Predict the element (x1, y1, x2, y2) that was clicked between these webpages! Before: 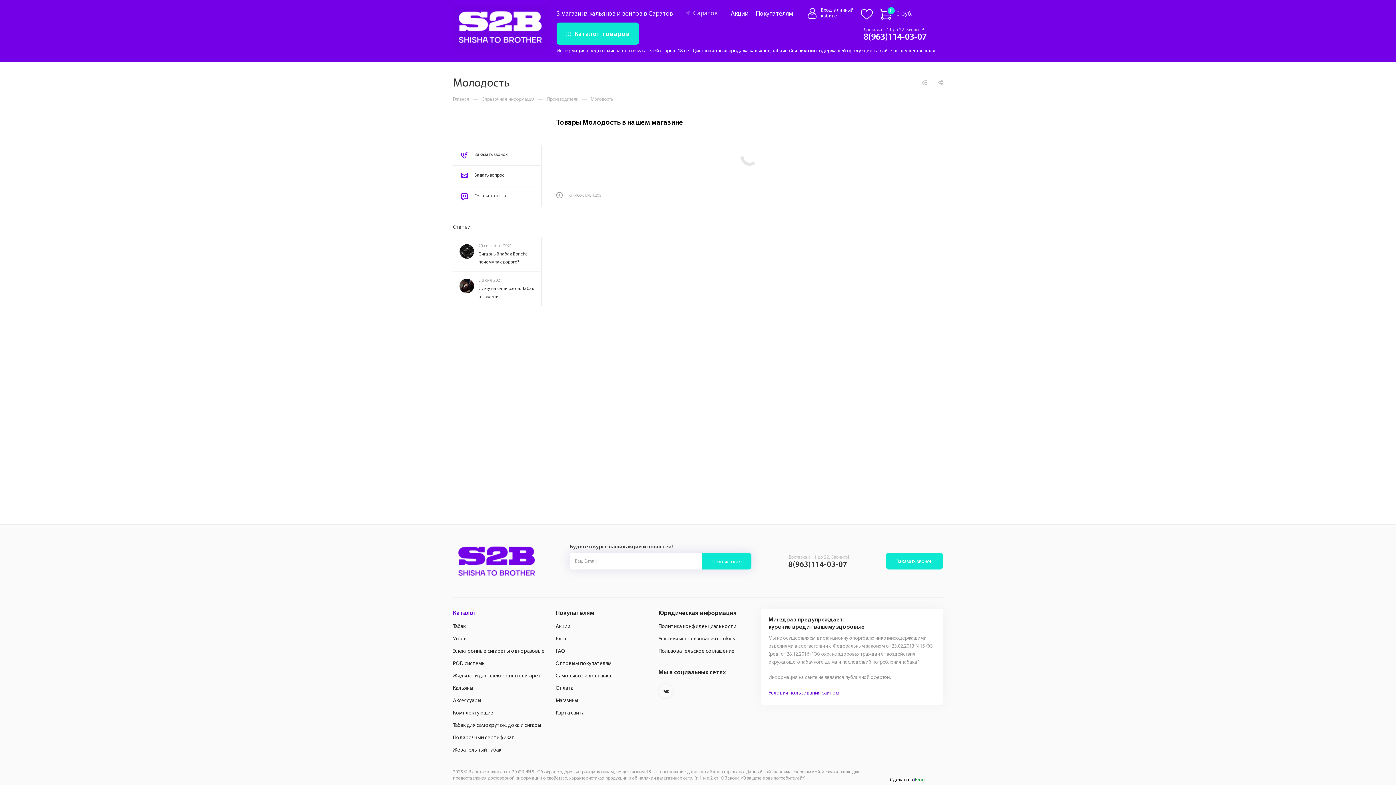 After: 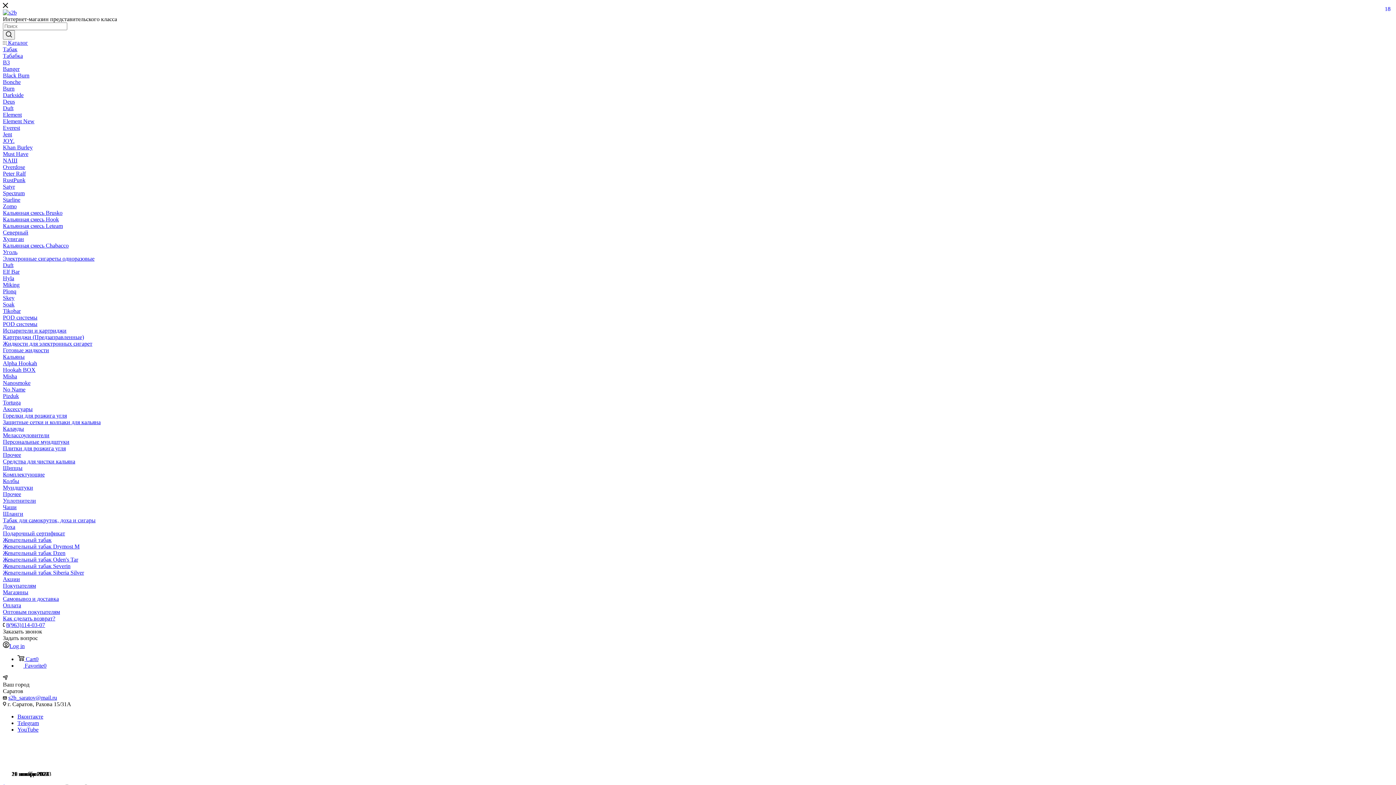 Action: bbox: (555, 635, 653, 643) label: Блог